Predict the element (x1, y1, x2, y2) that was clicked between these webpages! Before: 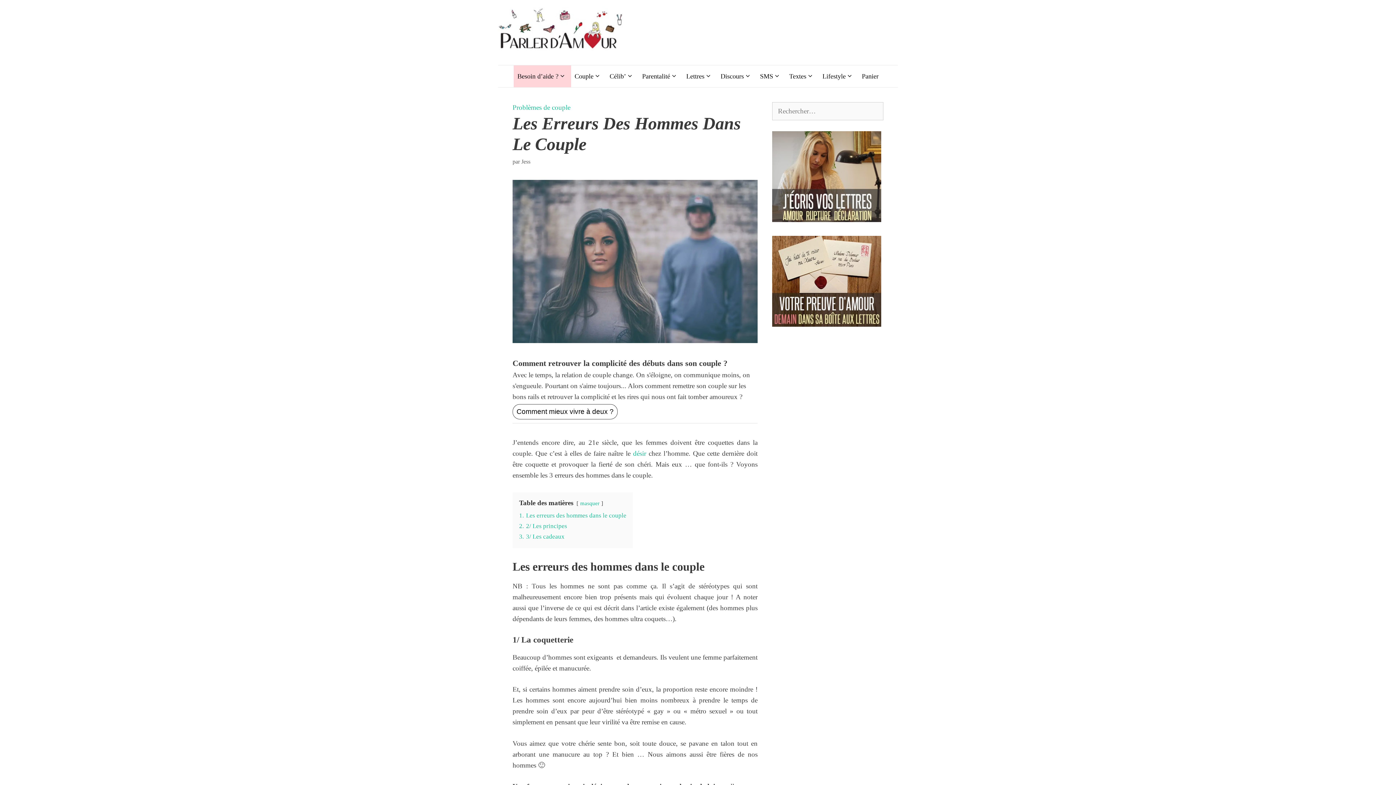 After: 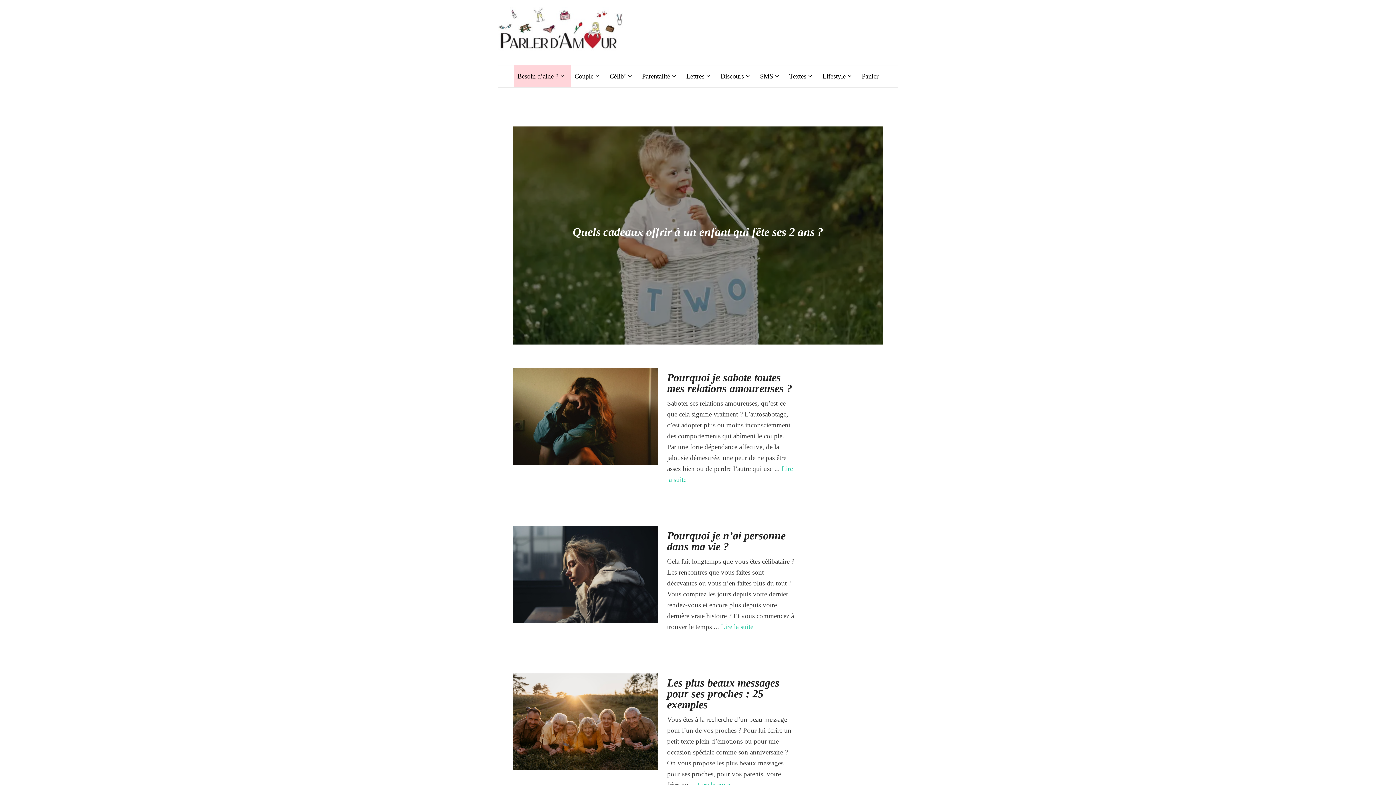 Action: bbox: (498, 24, 623, 31)